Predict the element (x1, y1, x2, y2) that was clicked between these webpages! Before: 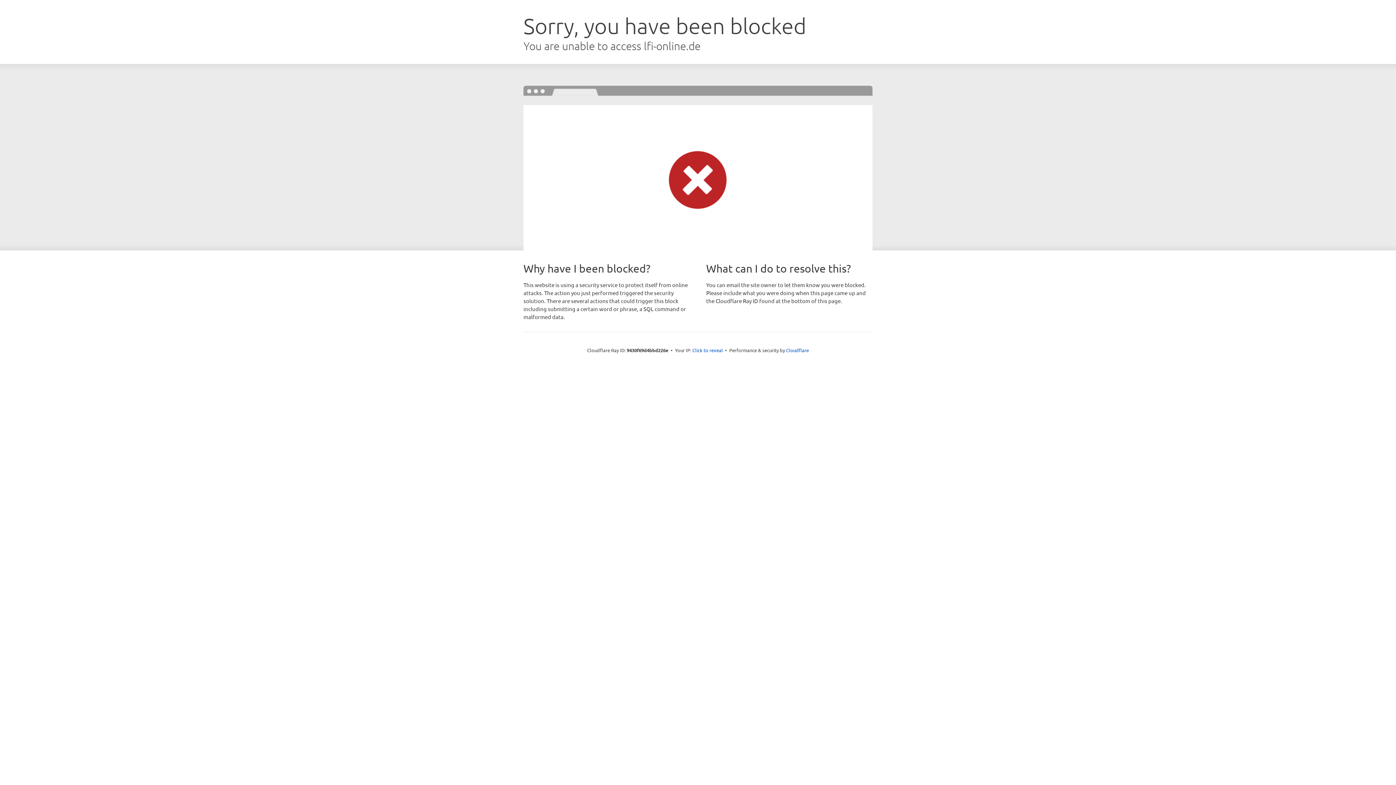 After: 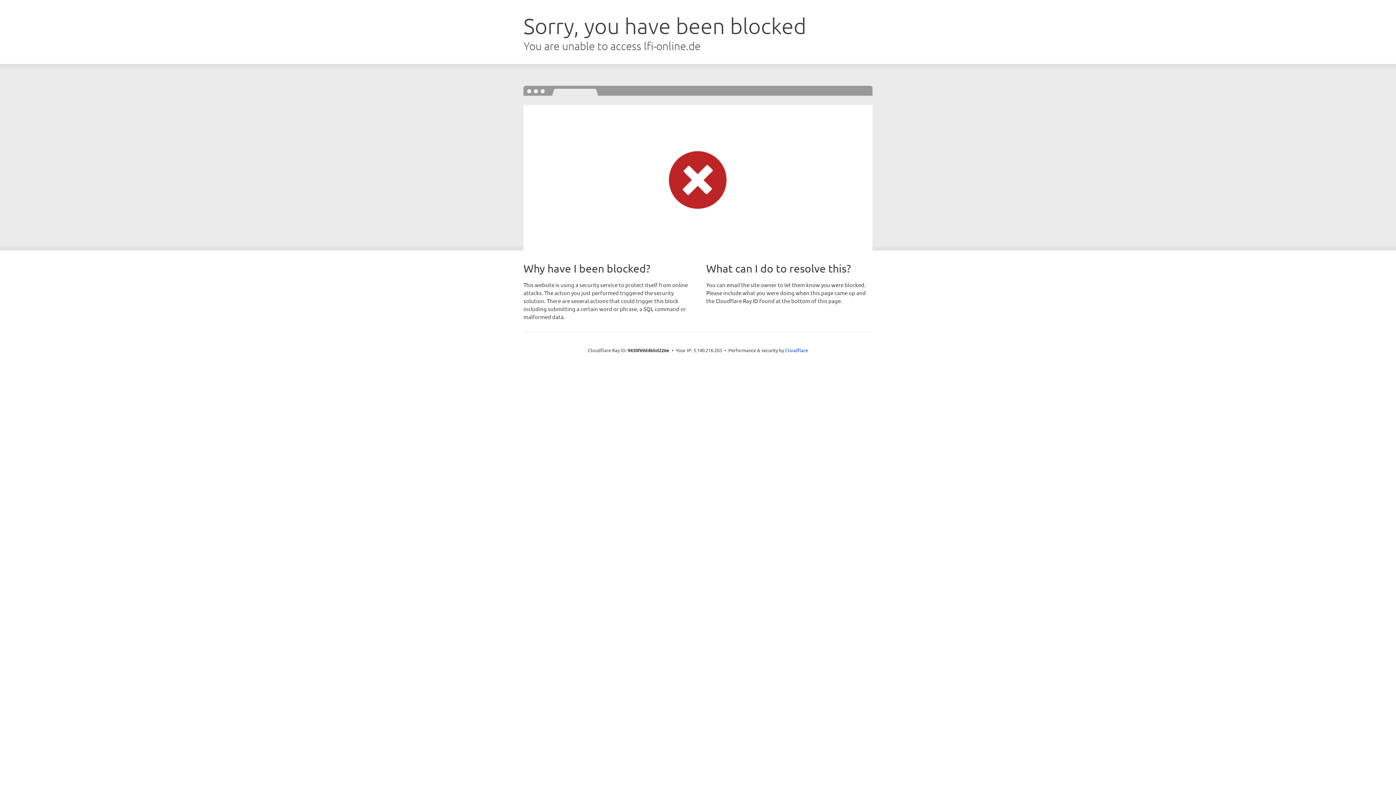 Action: bbox: (692, 346, 723, 353) label: Click to reveal